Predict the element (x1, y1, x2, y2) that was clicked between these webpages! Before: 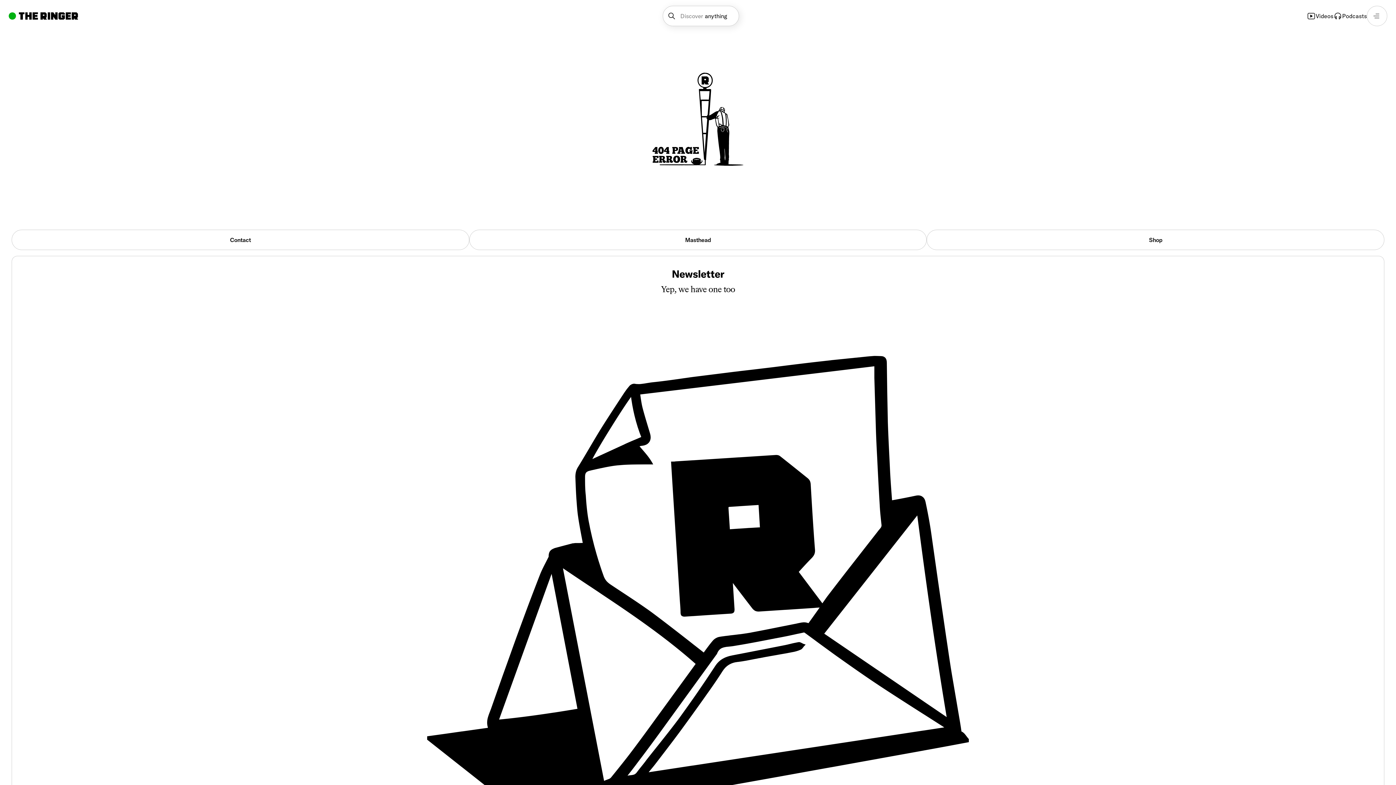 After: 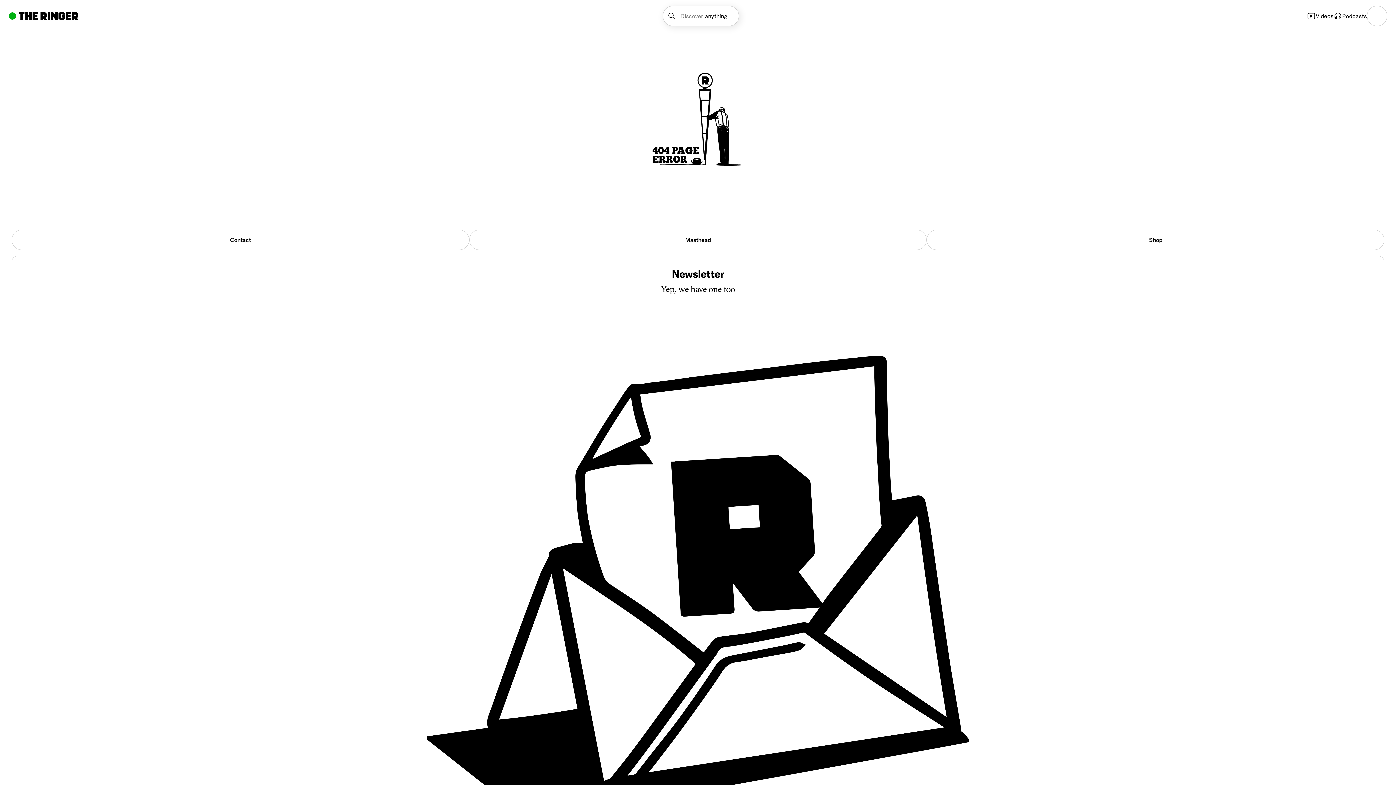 Action: bbox: (662, 5, 739, 26) label: Discover
anything